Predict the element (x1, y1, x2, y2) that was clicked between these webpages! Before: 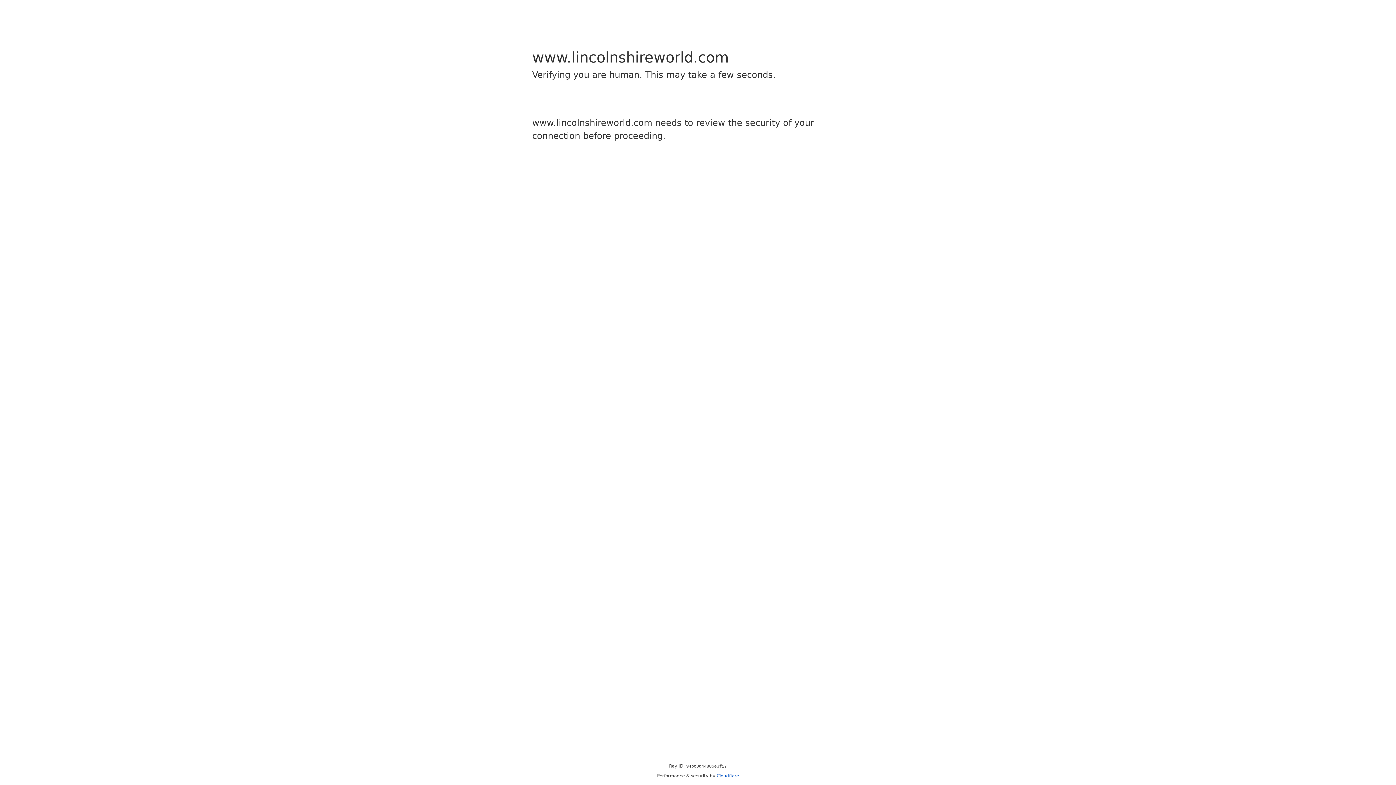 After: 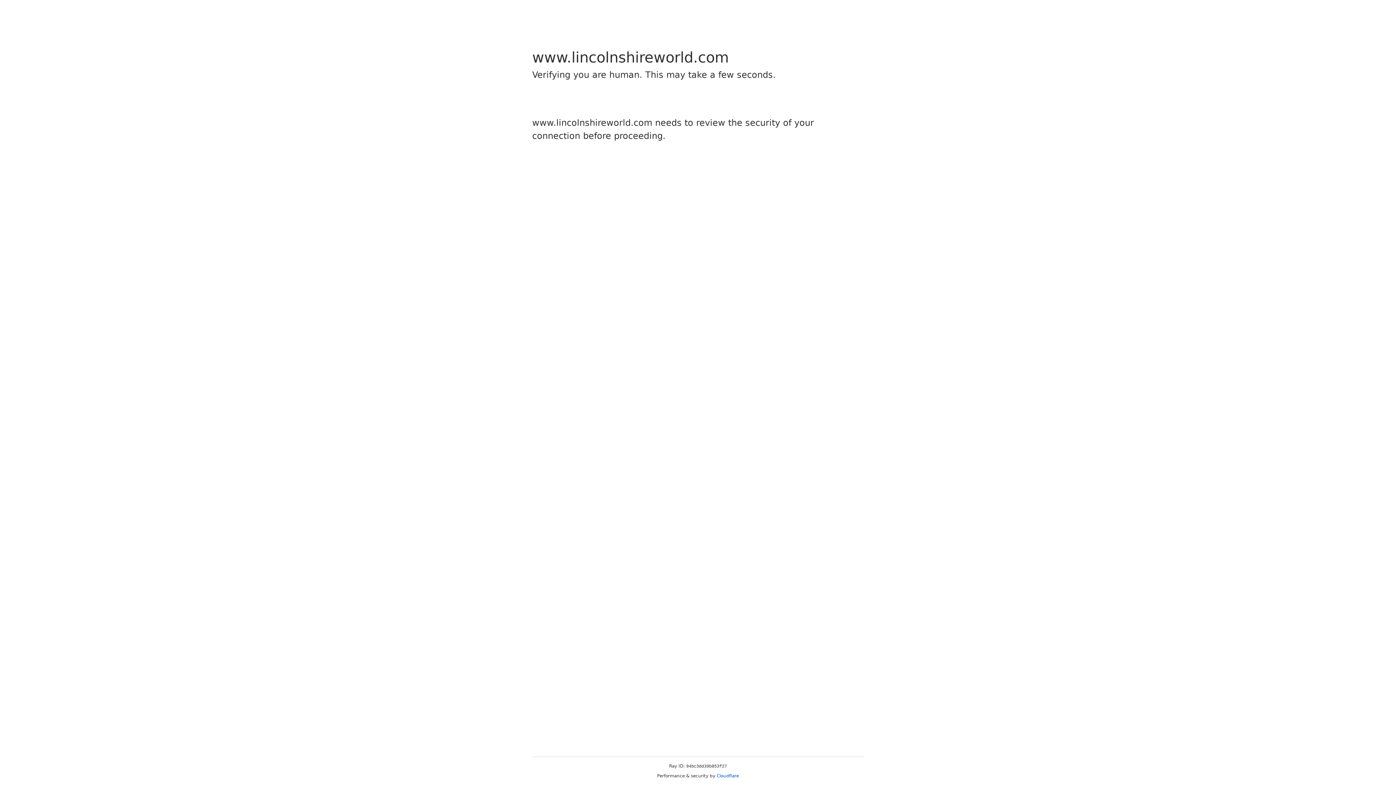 Action: bbox: (716, 773, 739, 778) label: Cloudflare